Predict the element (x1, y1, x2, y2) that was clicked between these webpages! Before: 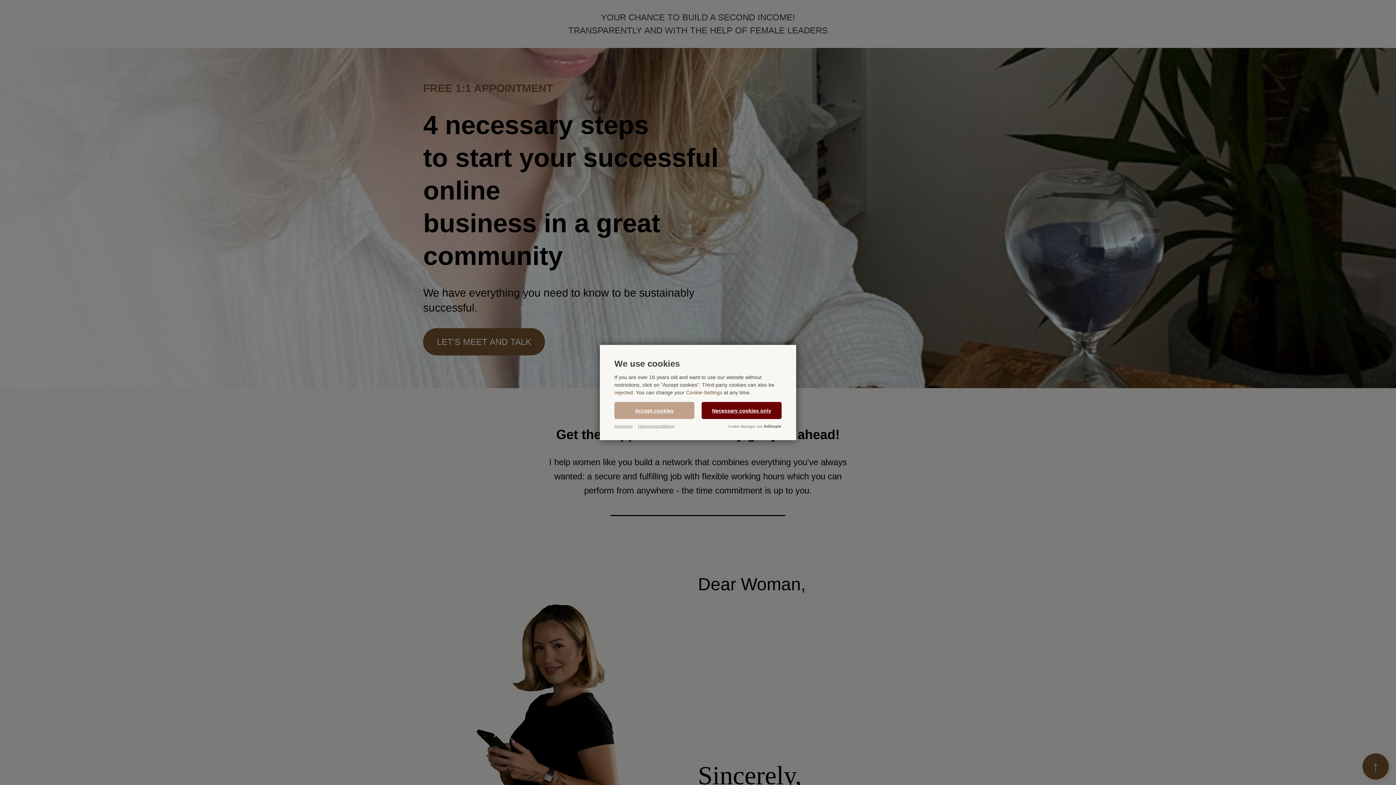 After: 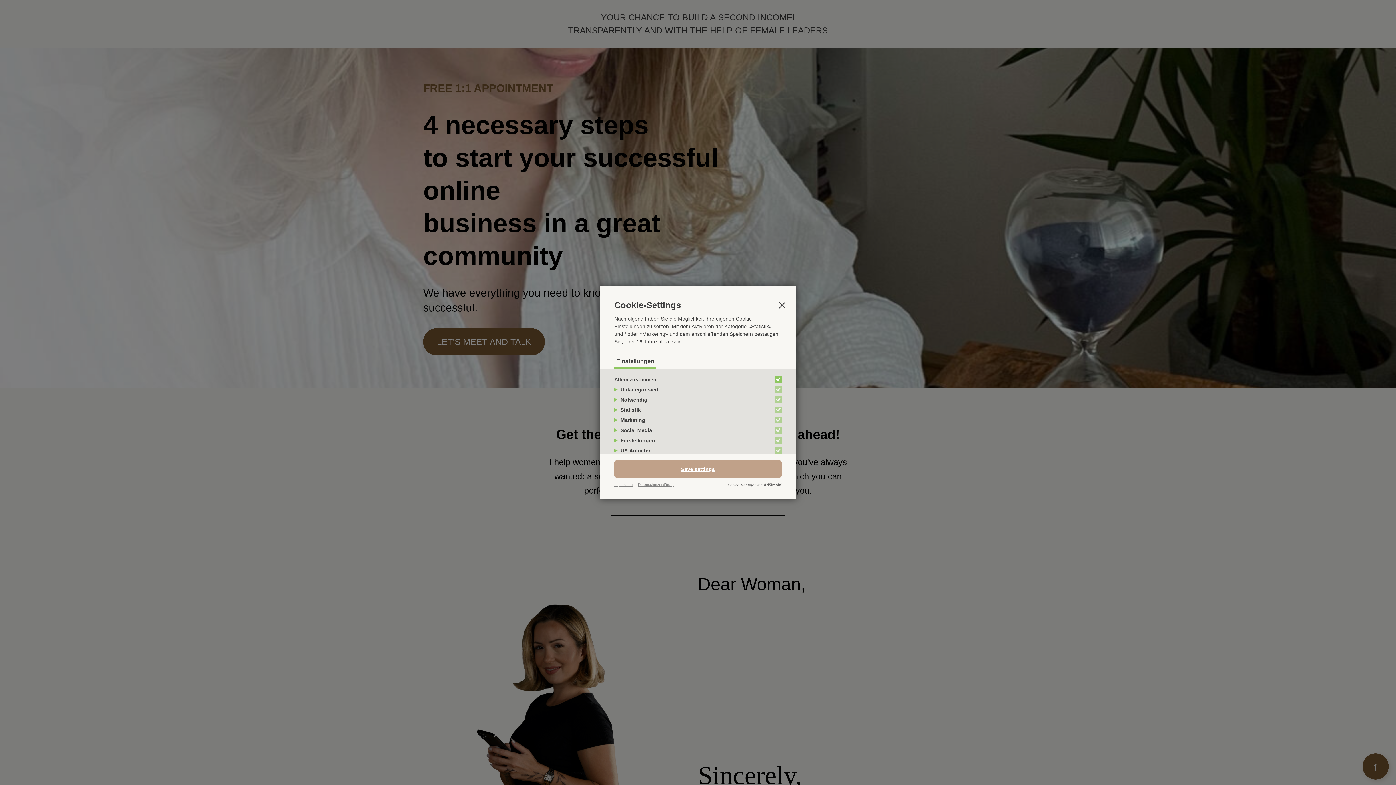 Action: label: Cookie-Settings bbox: (686, 389, 722, 395)